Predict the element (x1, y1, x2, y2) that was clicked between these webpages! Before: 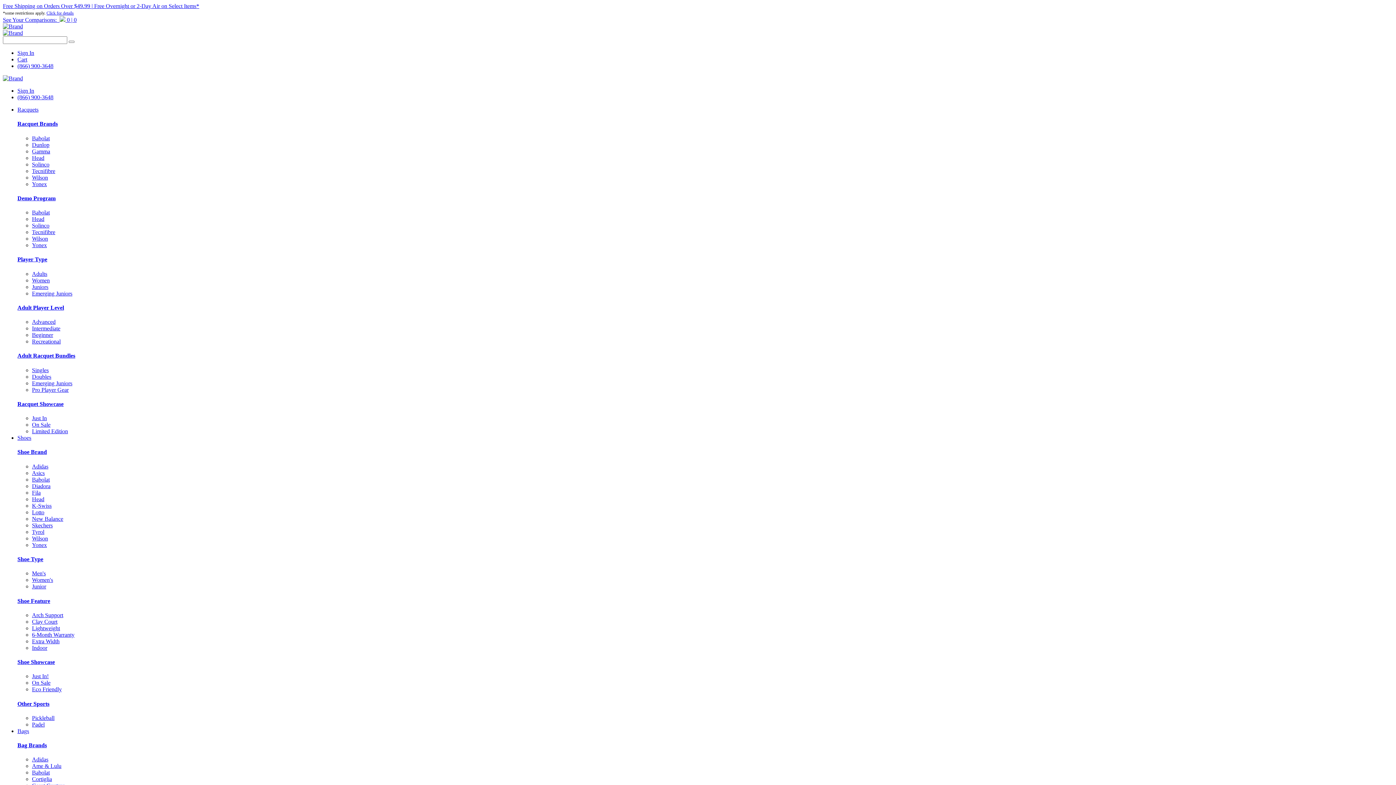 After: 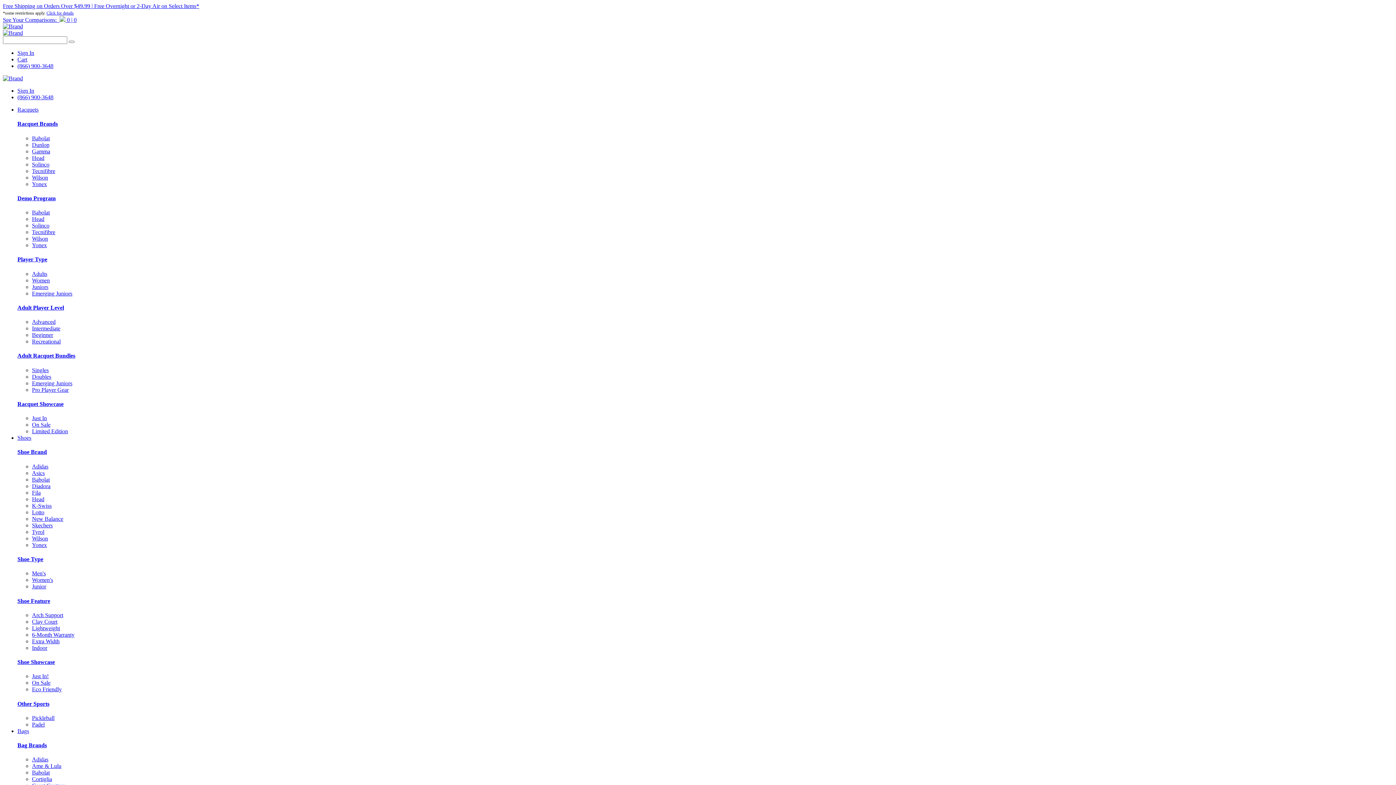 Action: label: Asics bbox: (32, 470, 44, 476)